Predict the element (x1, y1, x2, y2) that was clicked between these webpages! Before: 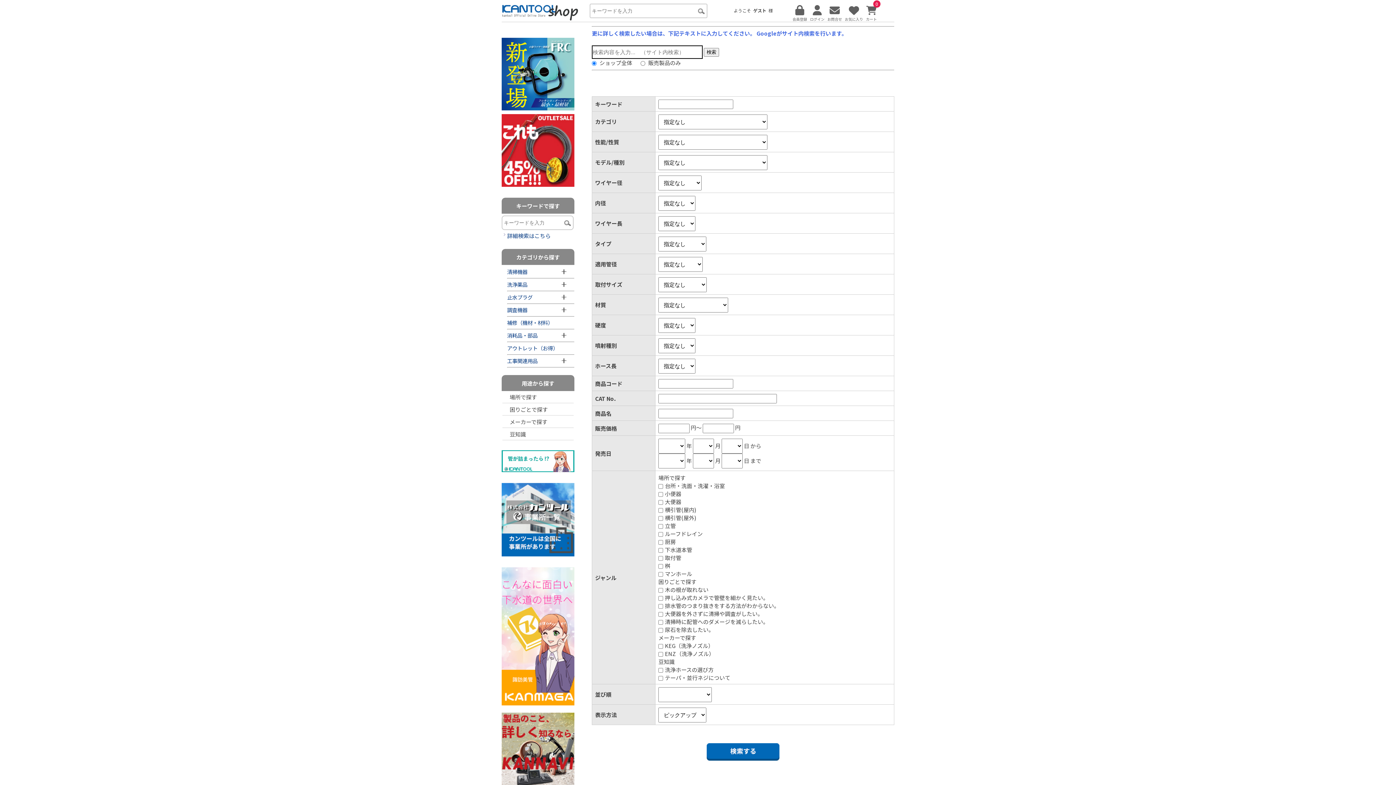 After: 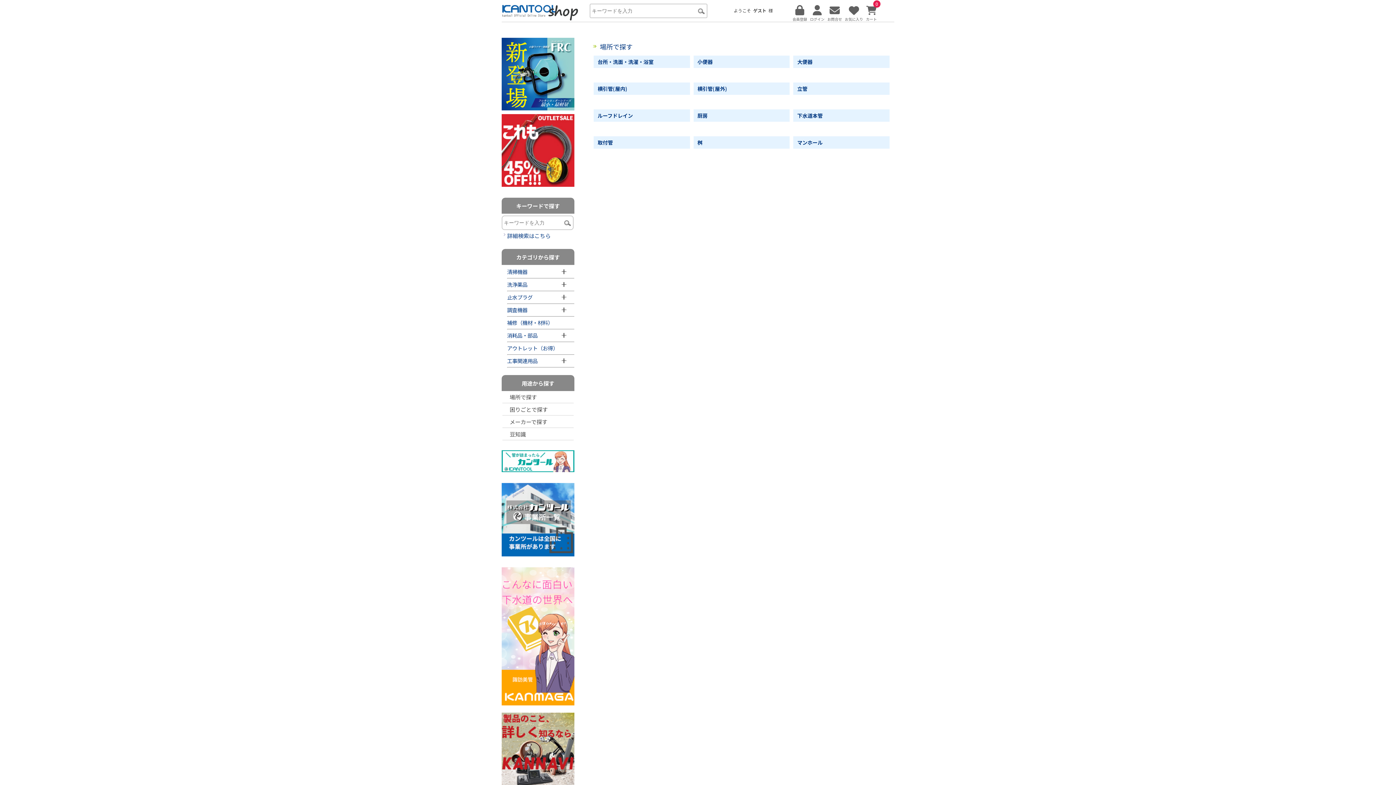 Action: bbox: (502, 391, 573, 402) label: 場所で探す